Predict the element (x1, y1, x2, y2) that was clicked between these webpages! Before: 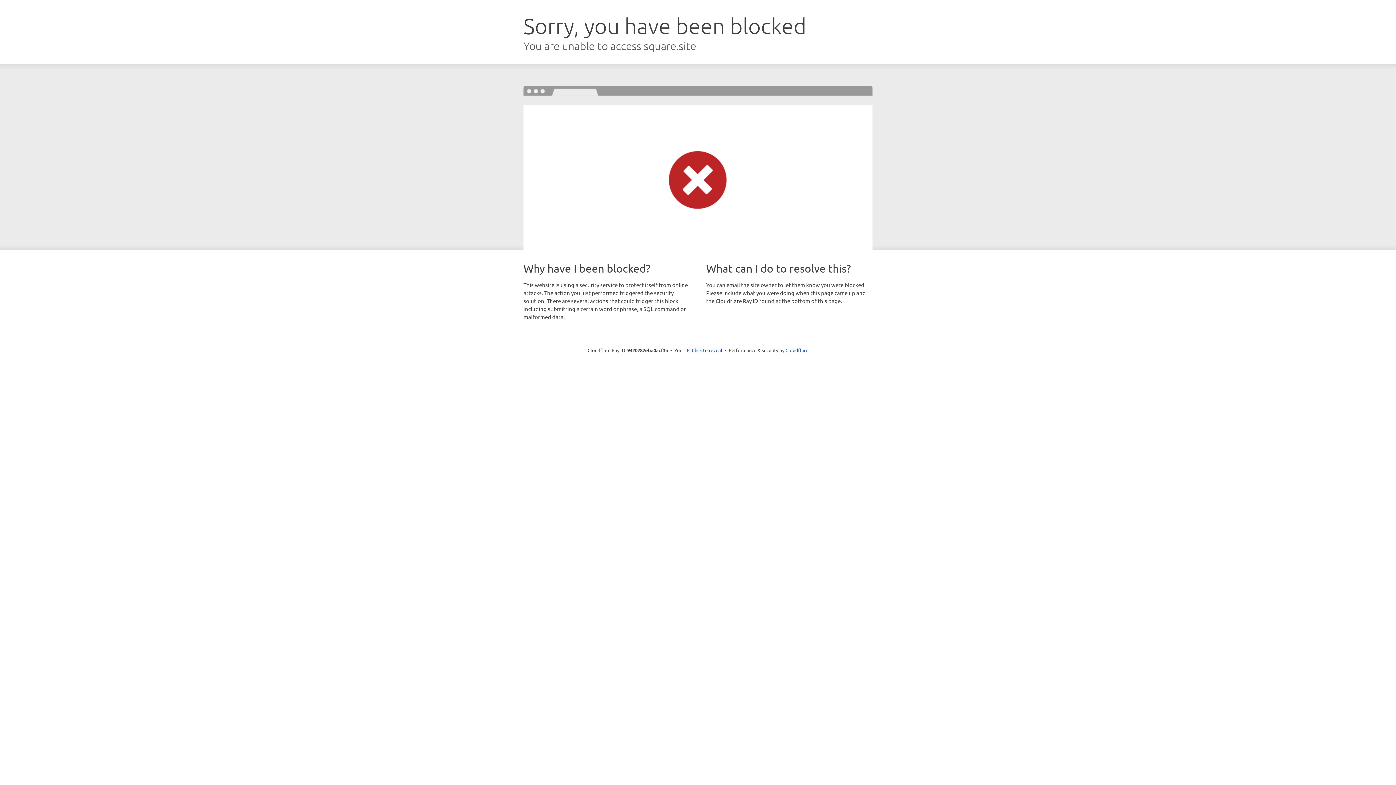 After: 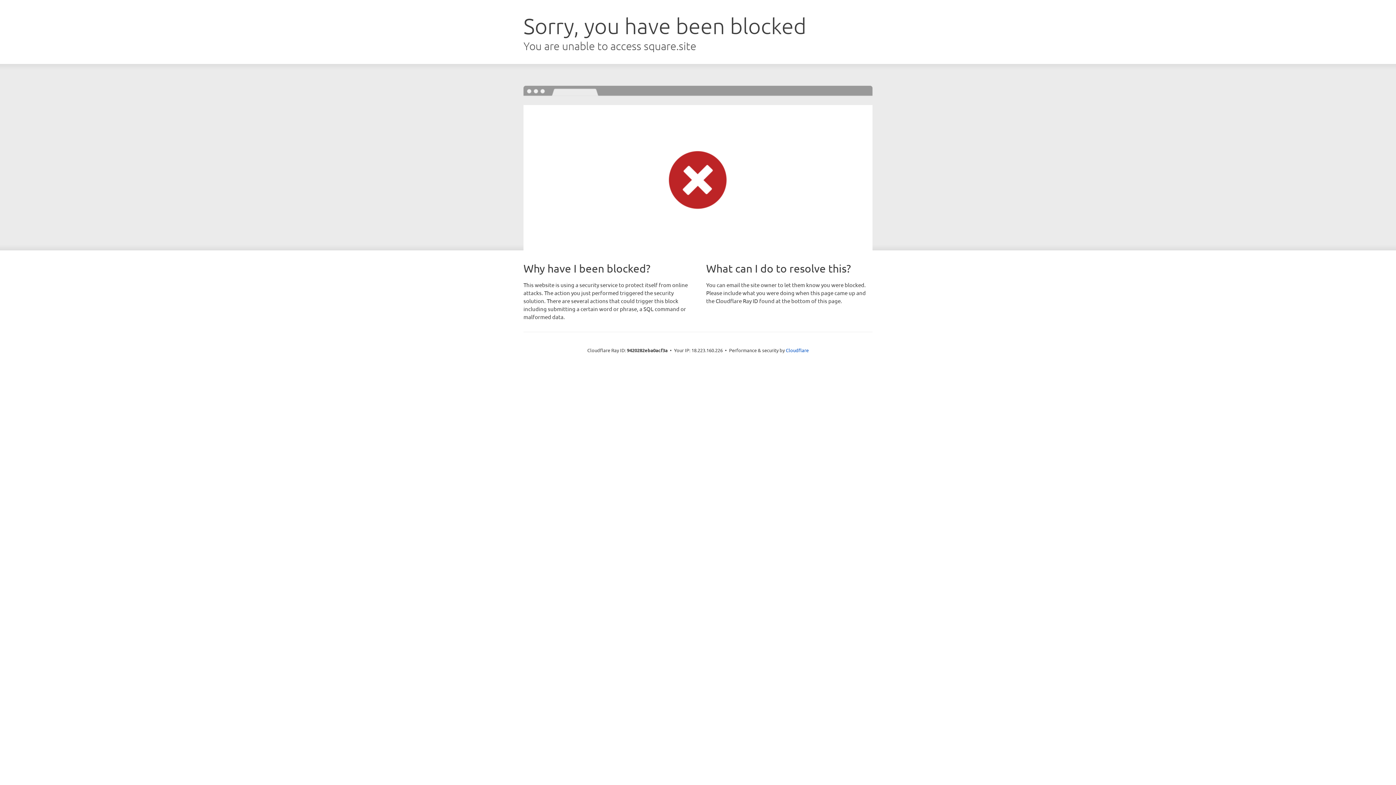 Action: label: Click to reveal bbox: (692, 346, 722, 353)